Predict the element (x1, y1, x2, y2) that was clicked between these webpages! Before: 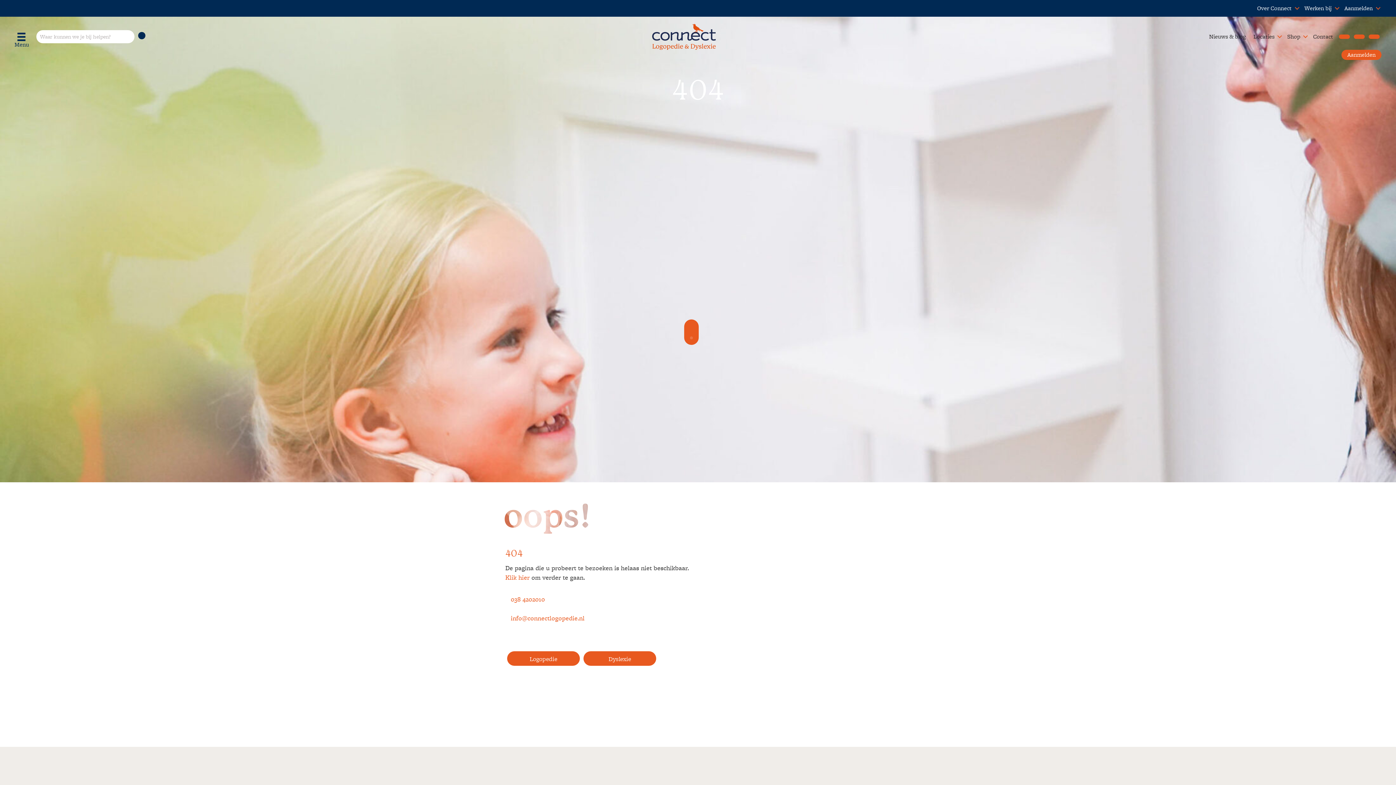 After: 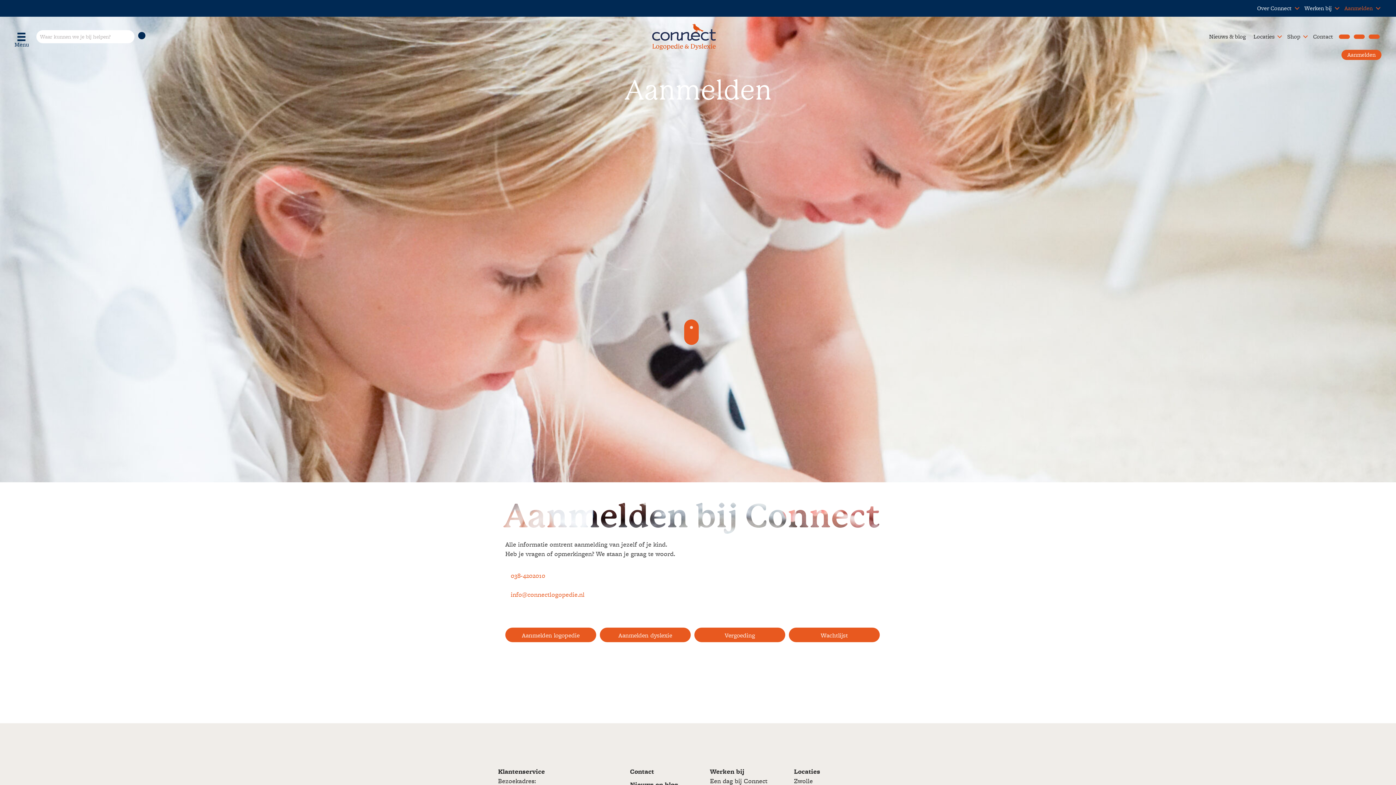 Action: bbox: (1342, 1, 1380, 14) label: Aanmelden